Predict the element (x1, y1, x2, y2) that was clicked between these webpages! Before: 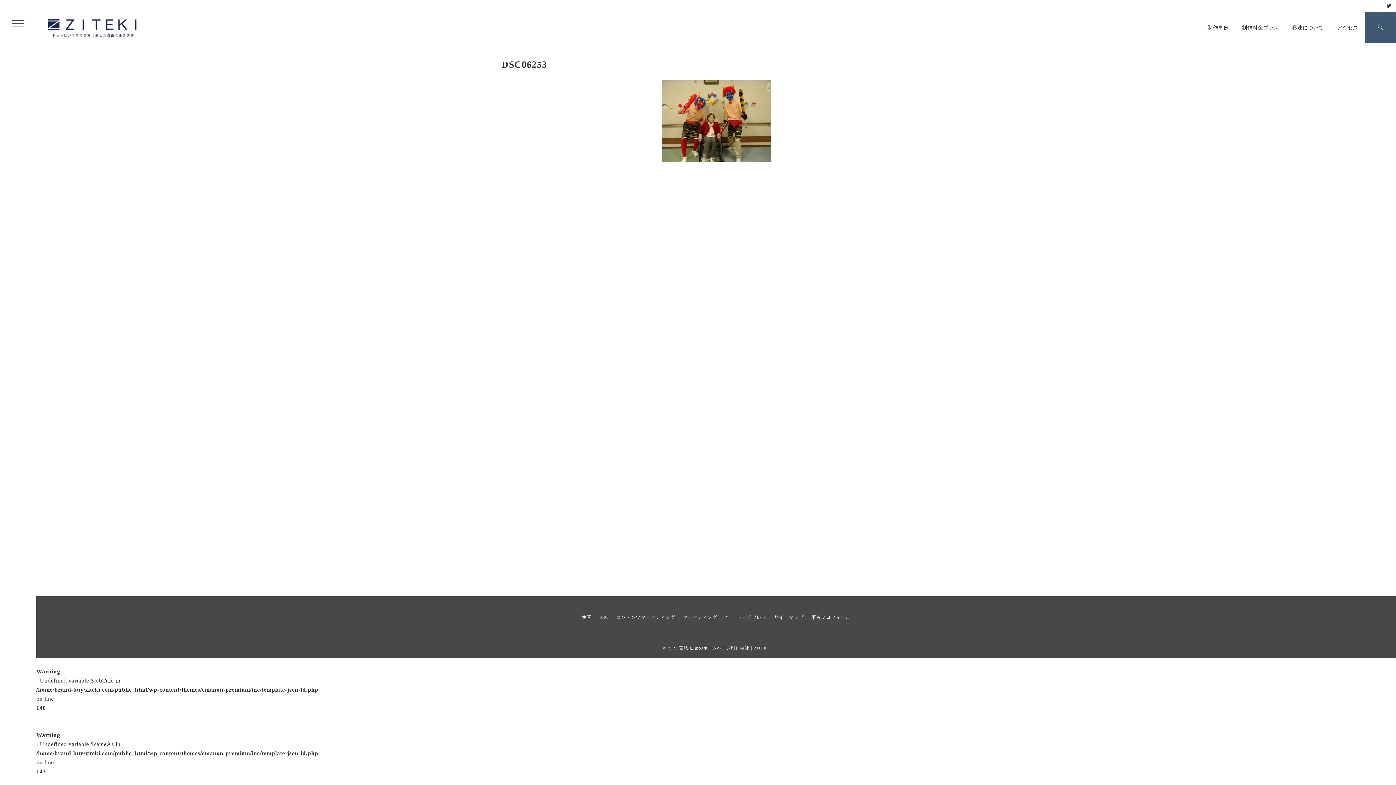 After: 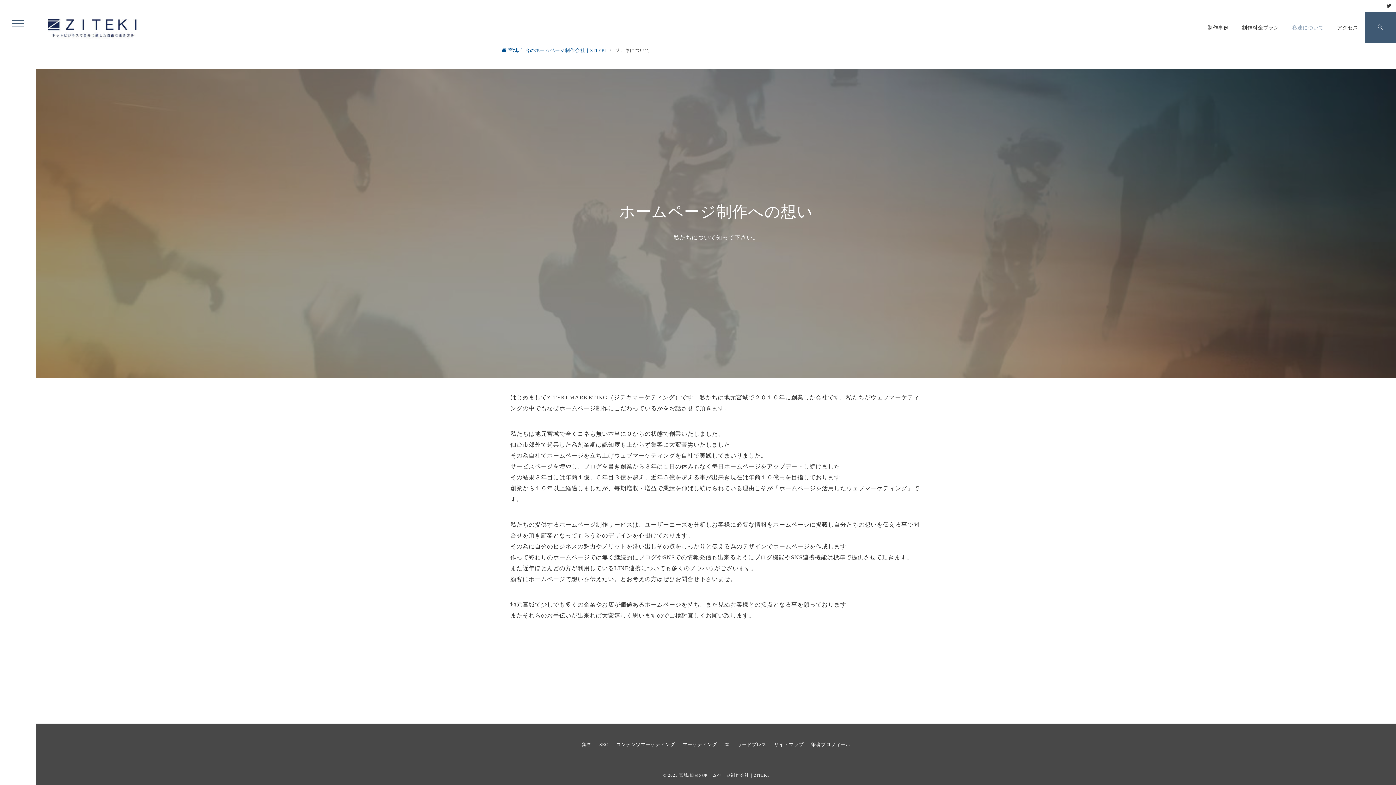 Action: bbox: (1285, 12, 1330, 43) label: 私達について